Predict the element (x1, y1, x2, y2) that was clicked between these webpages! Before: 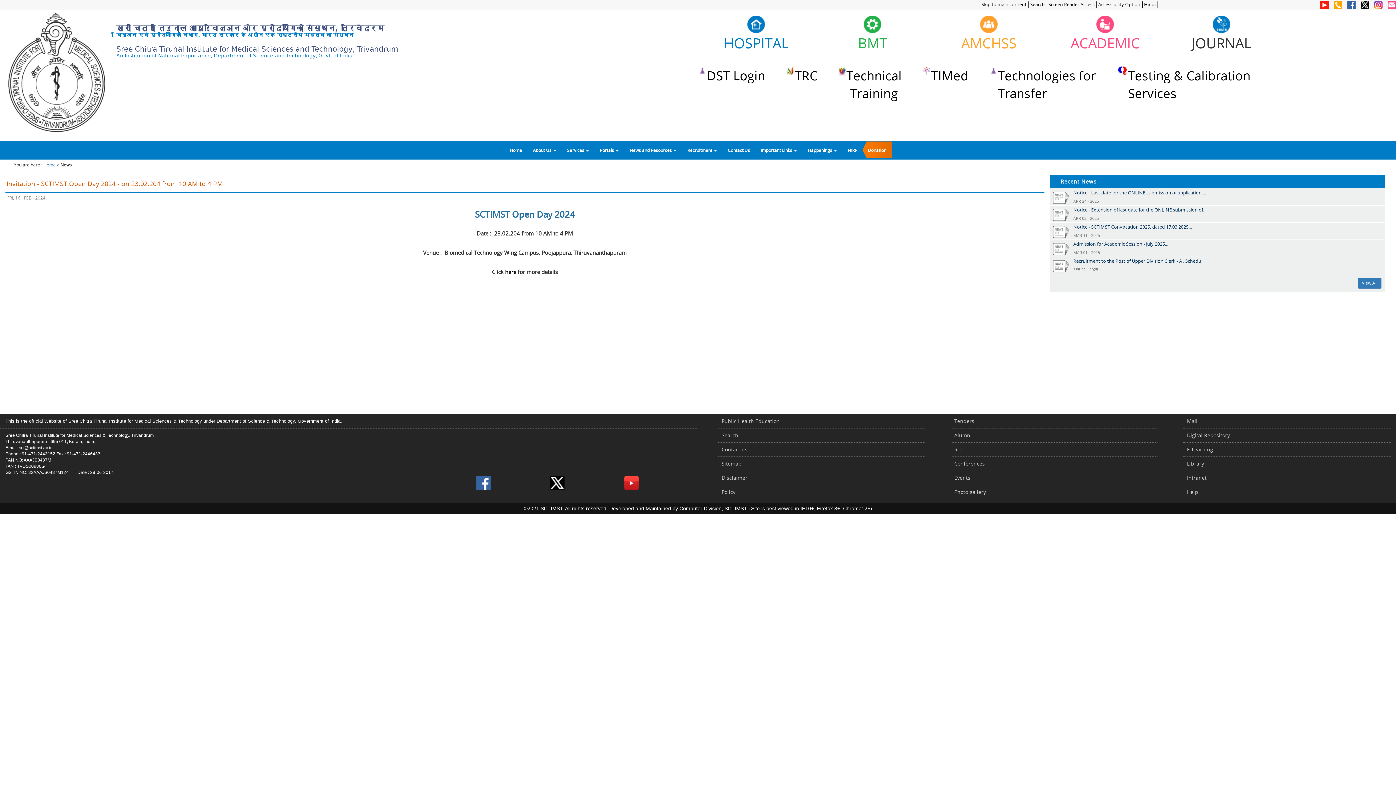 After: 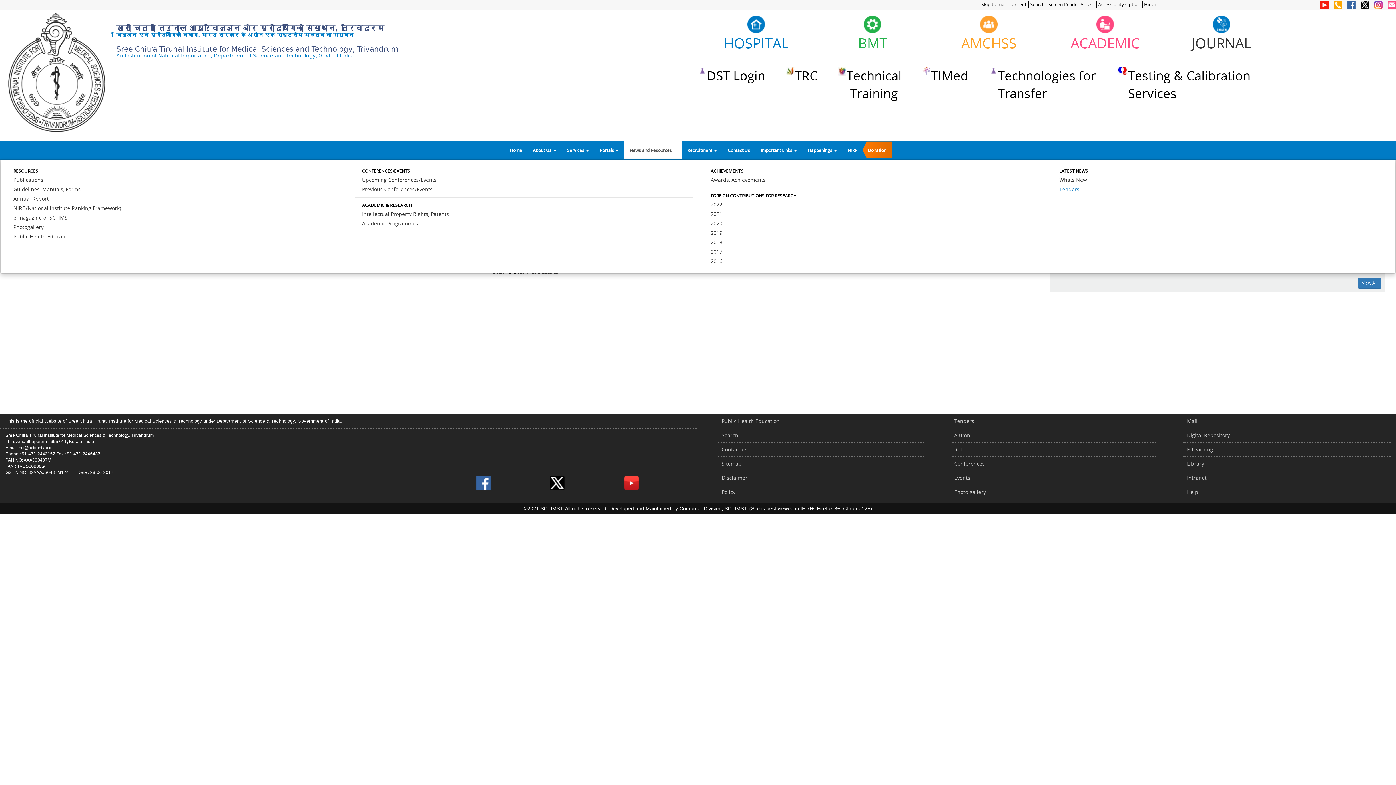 Action: bbox: (624, 141, 682, 159) label: News and Resources 